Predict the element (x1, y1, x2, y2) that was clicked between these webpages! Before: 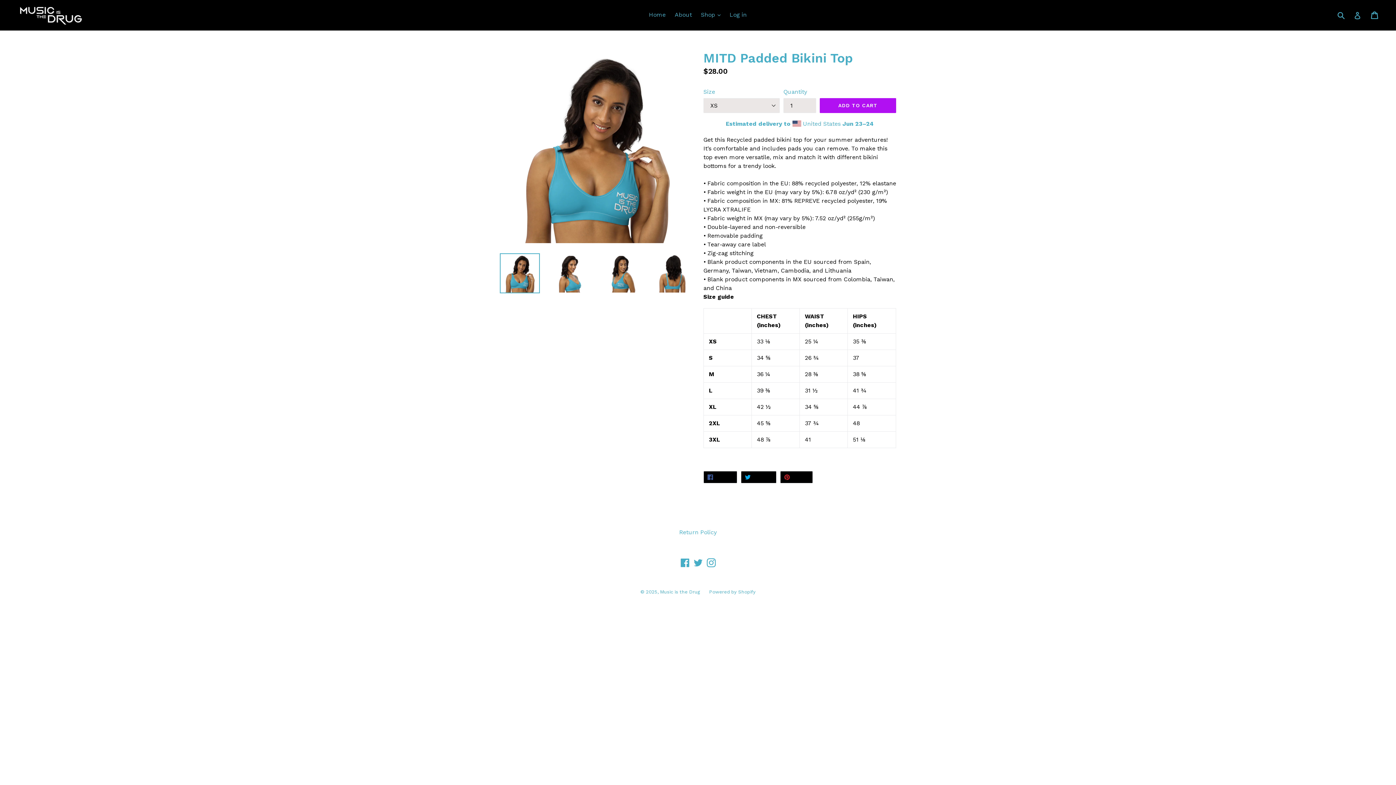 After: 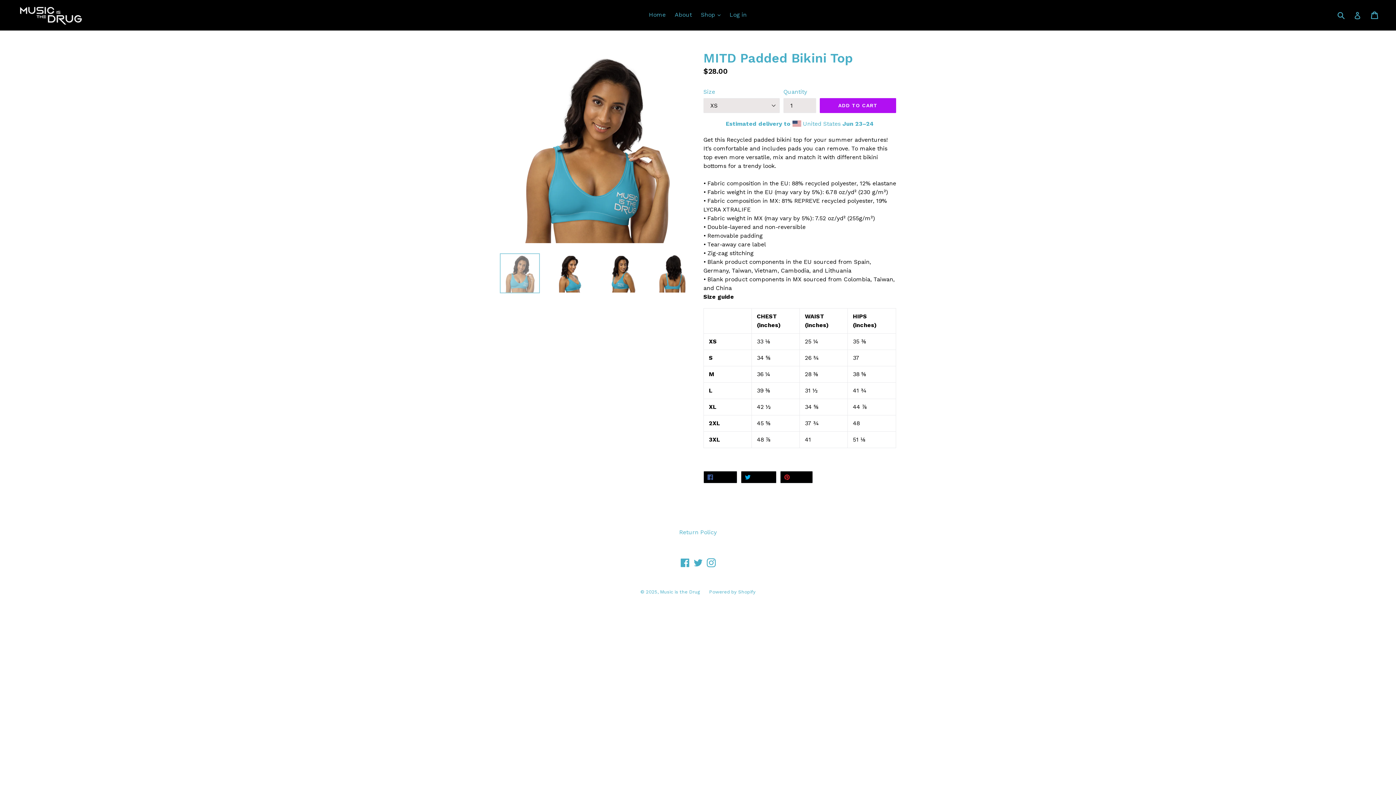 Action: bbox: (500, 253, 540, 293)